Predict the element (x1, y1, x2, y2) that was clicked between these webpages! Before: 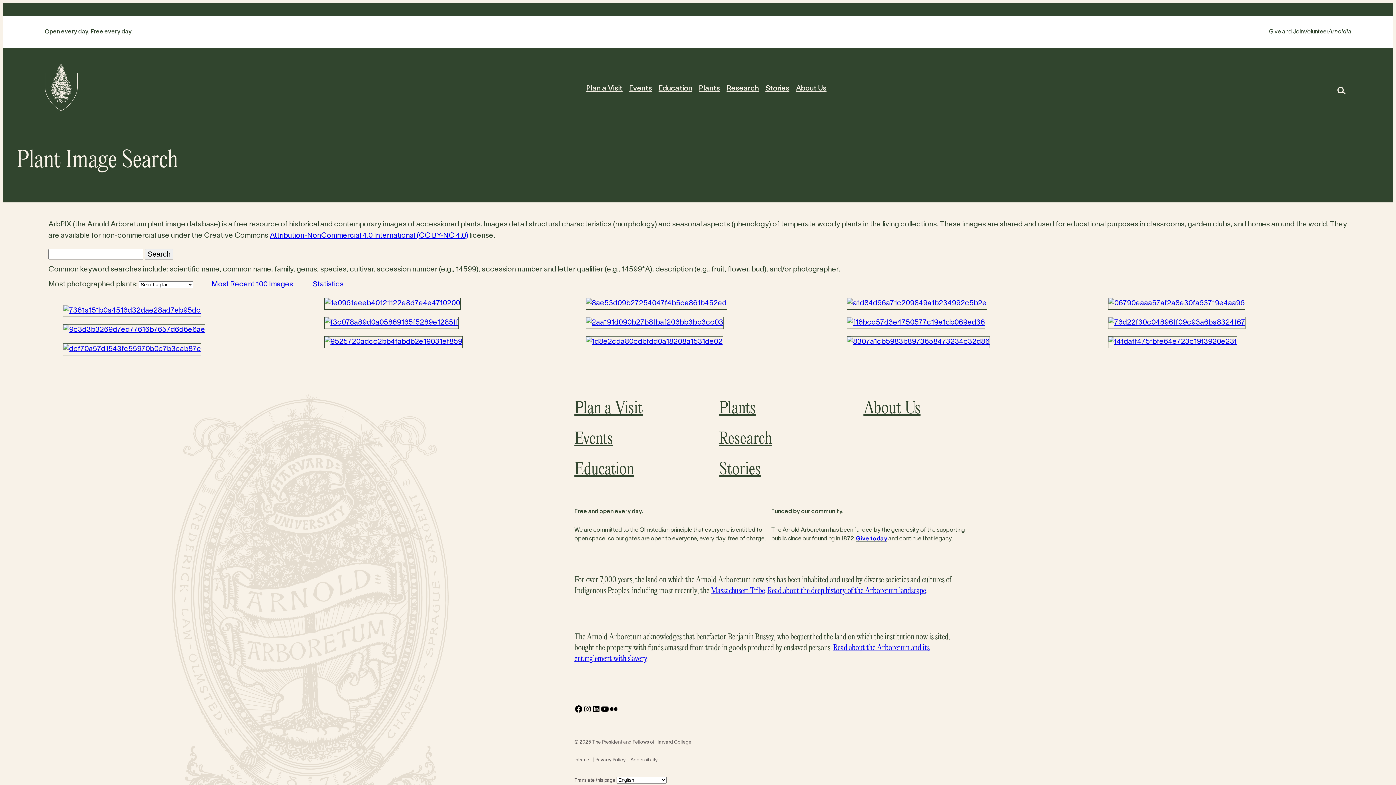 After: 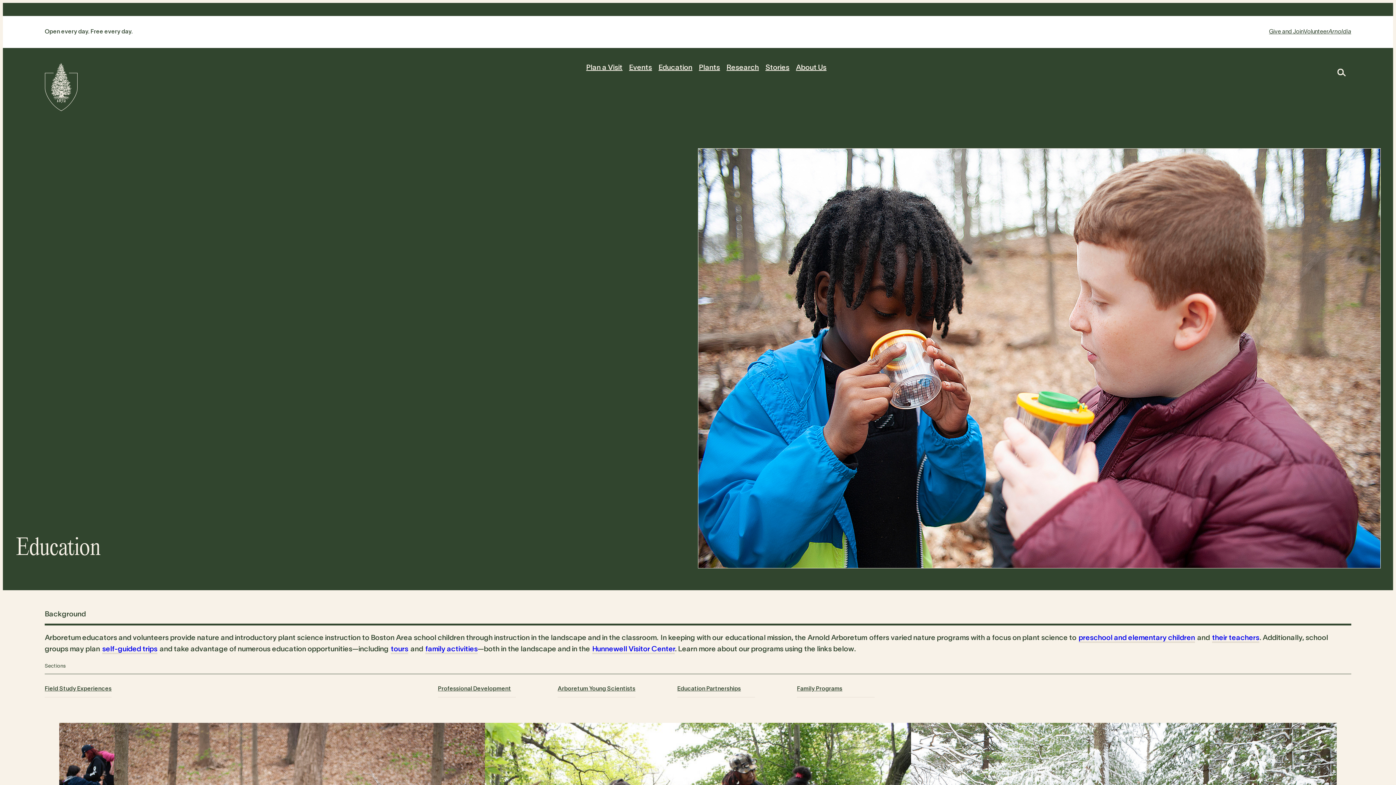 Action: label: Education bbox: (658, 83, 692, 94)